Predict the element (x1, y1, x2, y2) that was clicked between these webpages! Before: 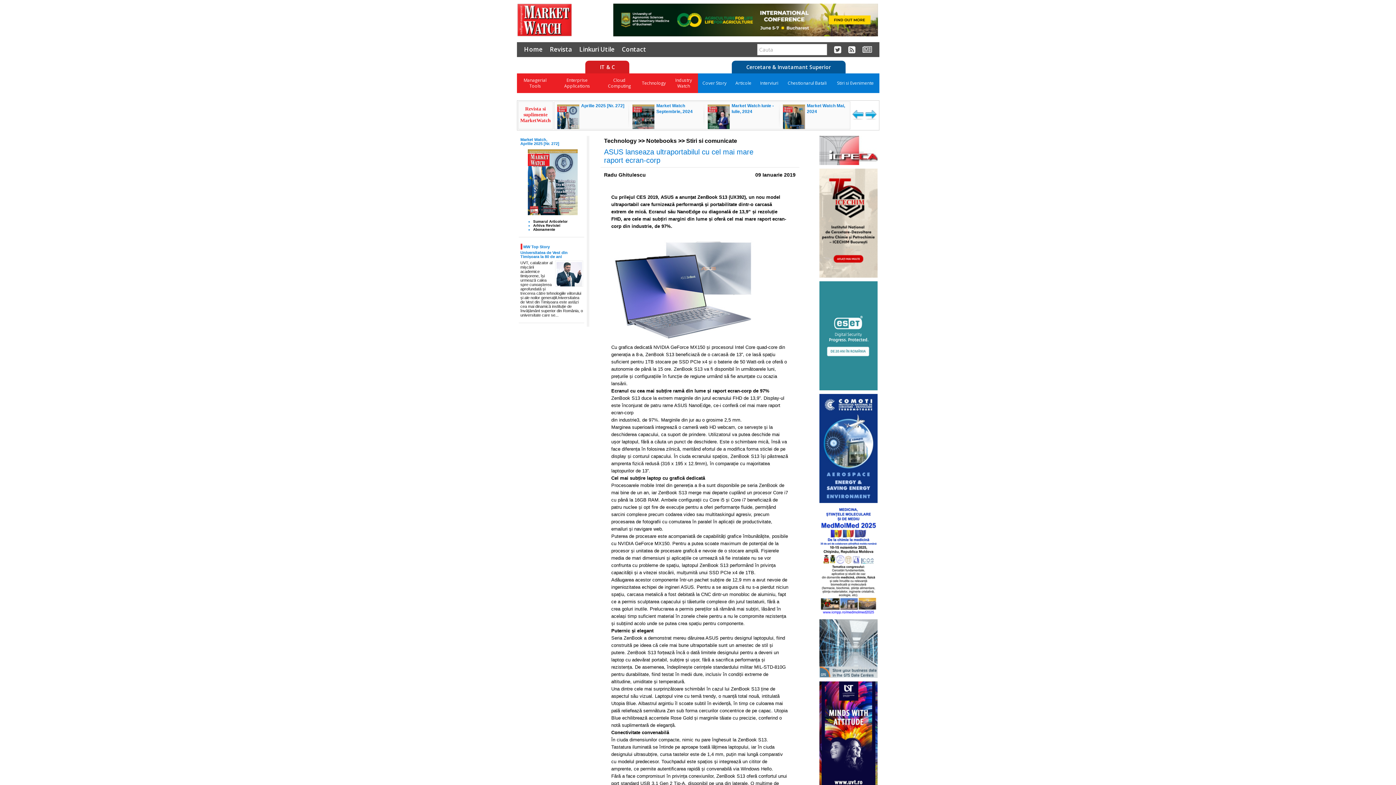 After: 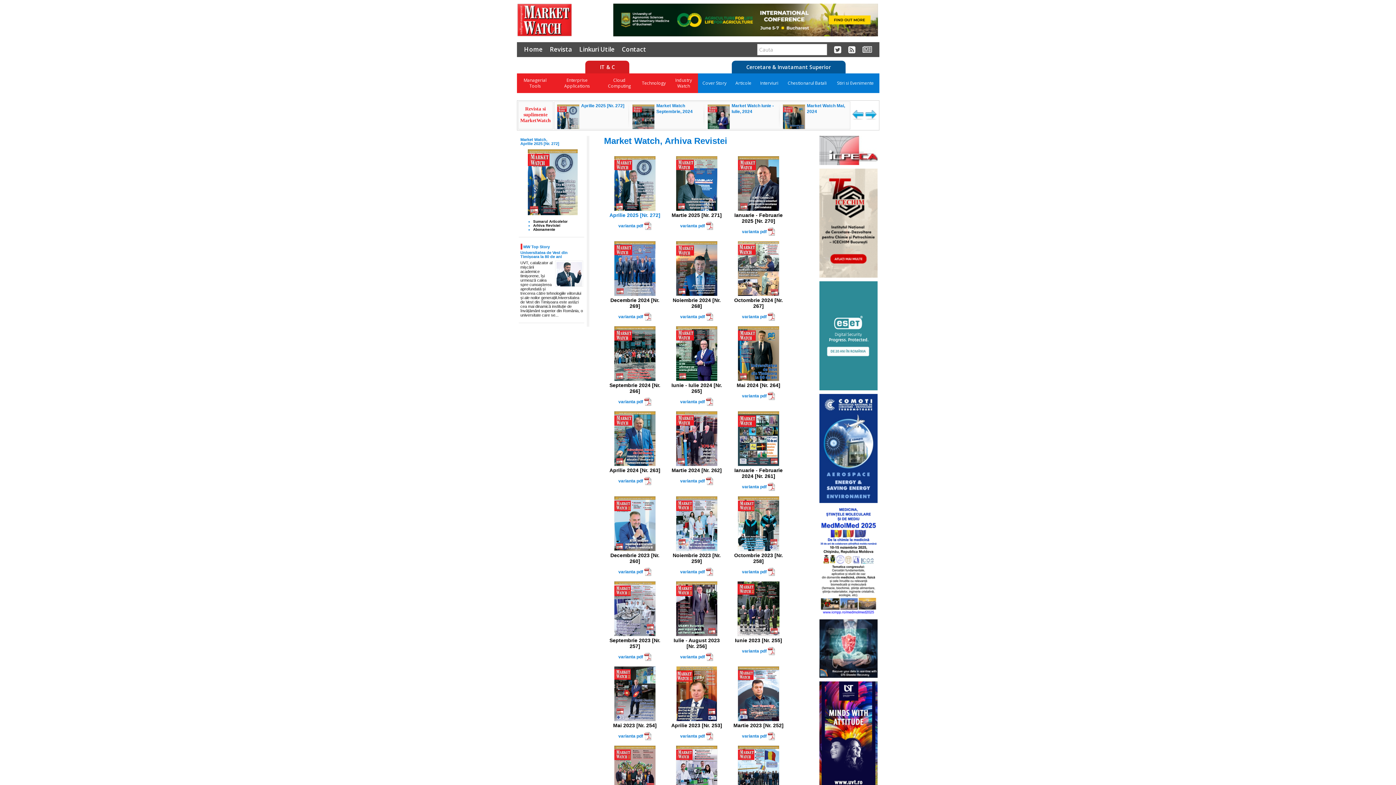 Action: bbox: (550, 45, 572, 53) label: Revista